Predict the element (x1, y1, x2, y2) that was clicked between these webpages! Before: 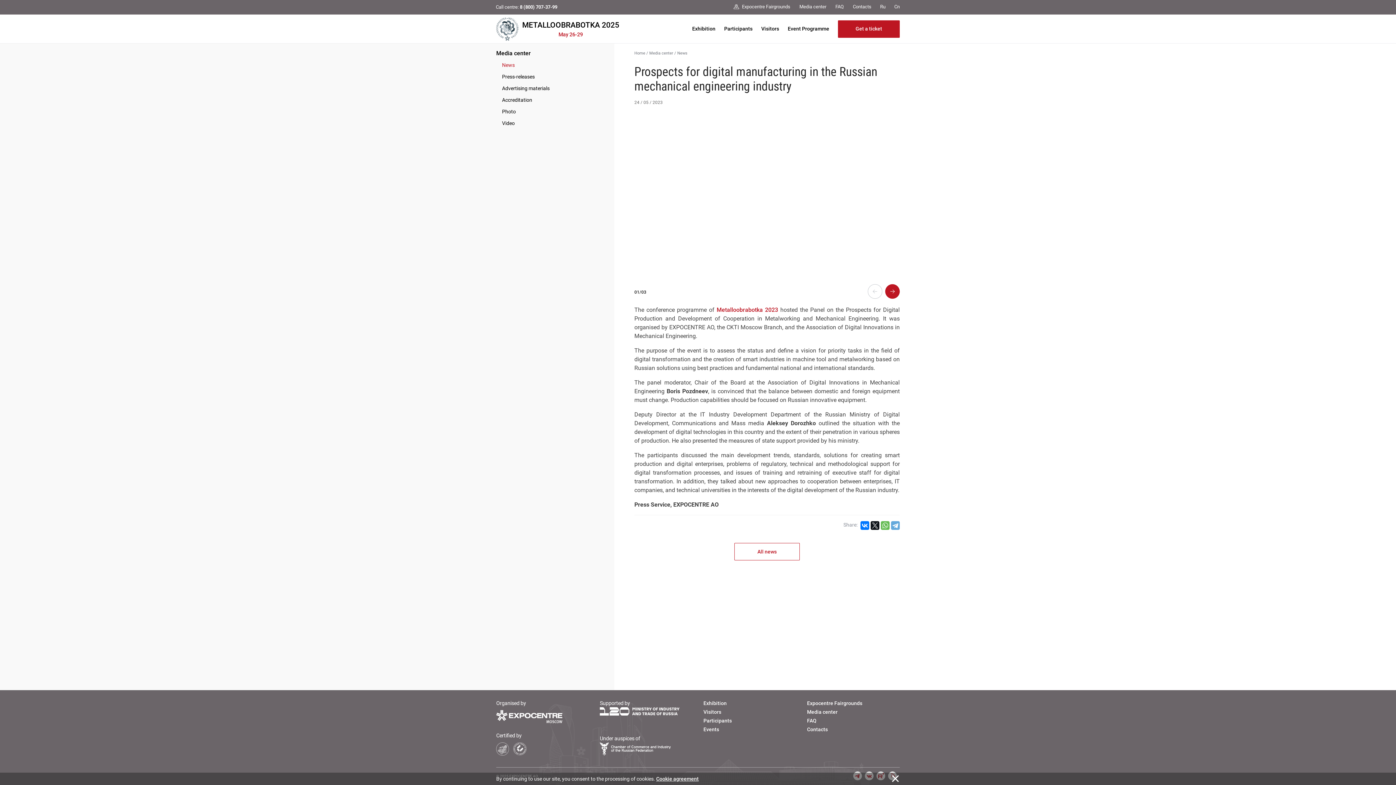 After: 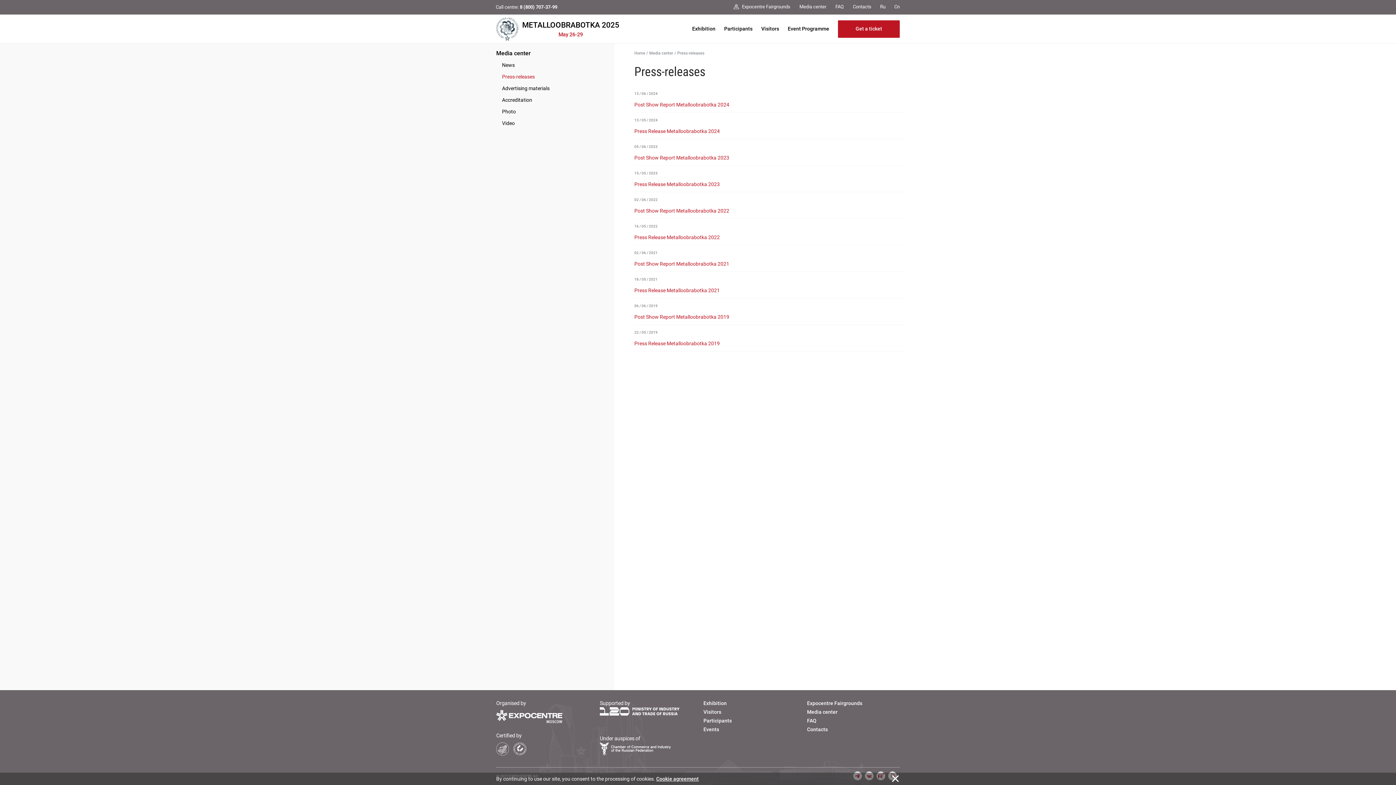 Action: label: Press-releases bbox: (502, 73, 534, 79)